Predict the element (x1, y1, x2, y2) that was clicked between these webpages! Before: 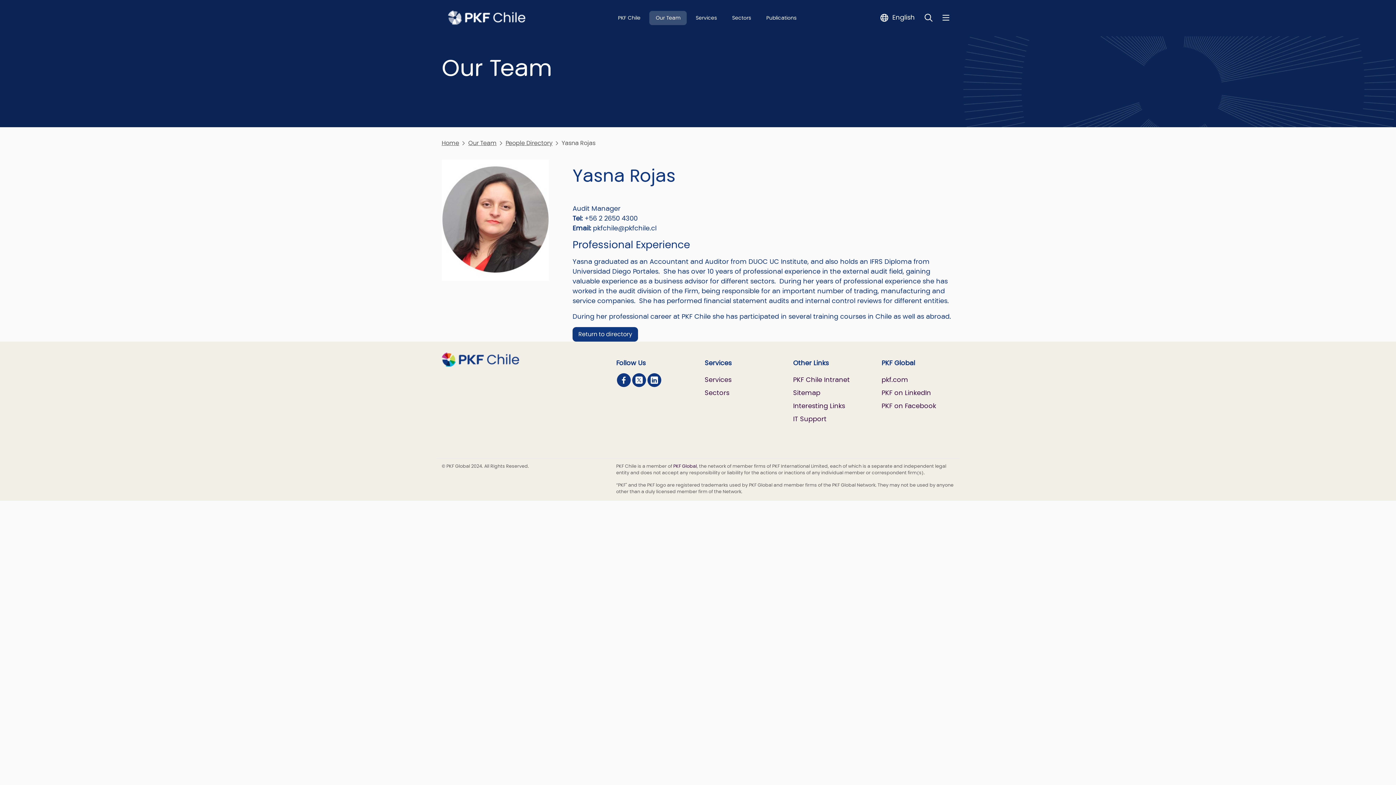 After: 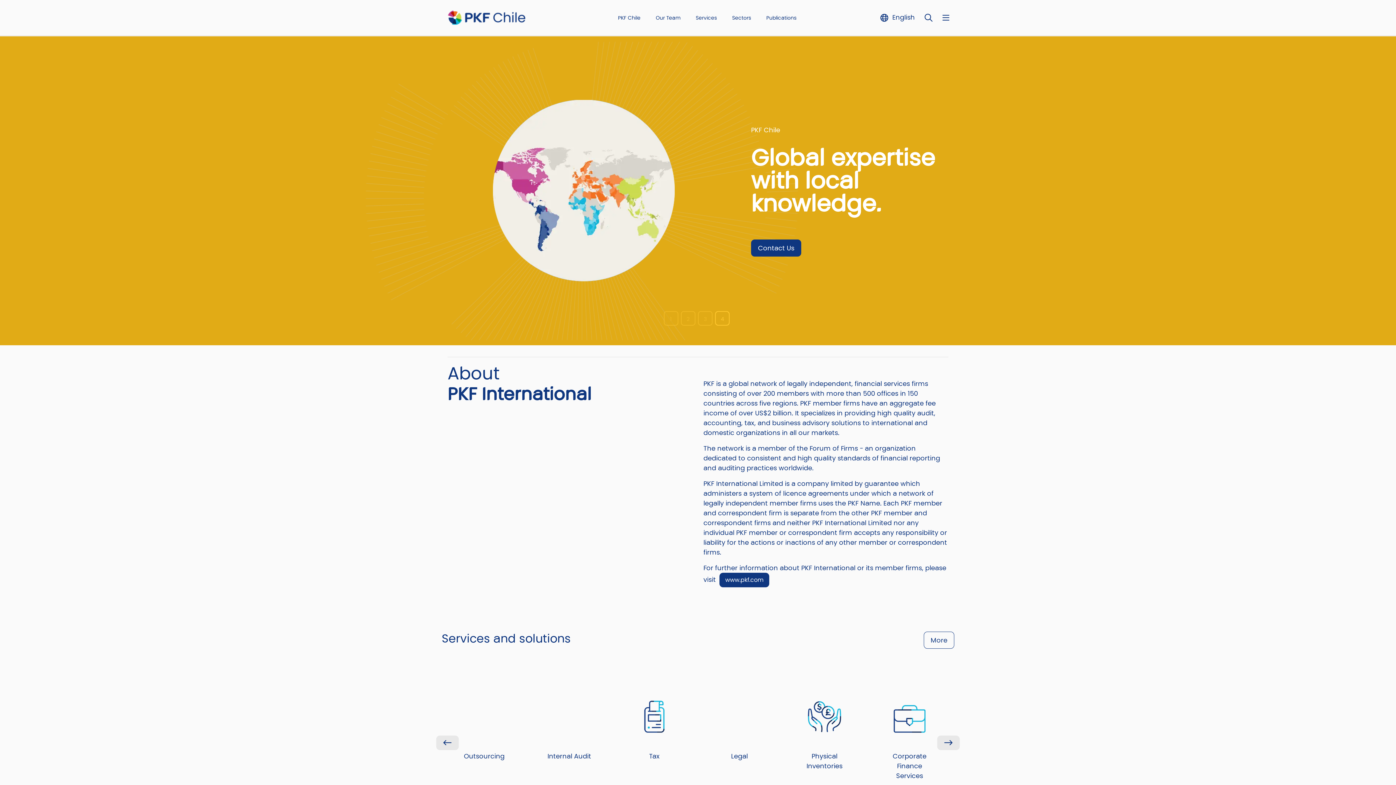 Action: bbox: (439, 0, 537, 35)